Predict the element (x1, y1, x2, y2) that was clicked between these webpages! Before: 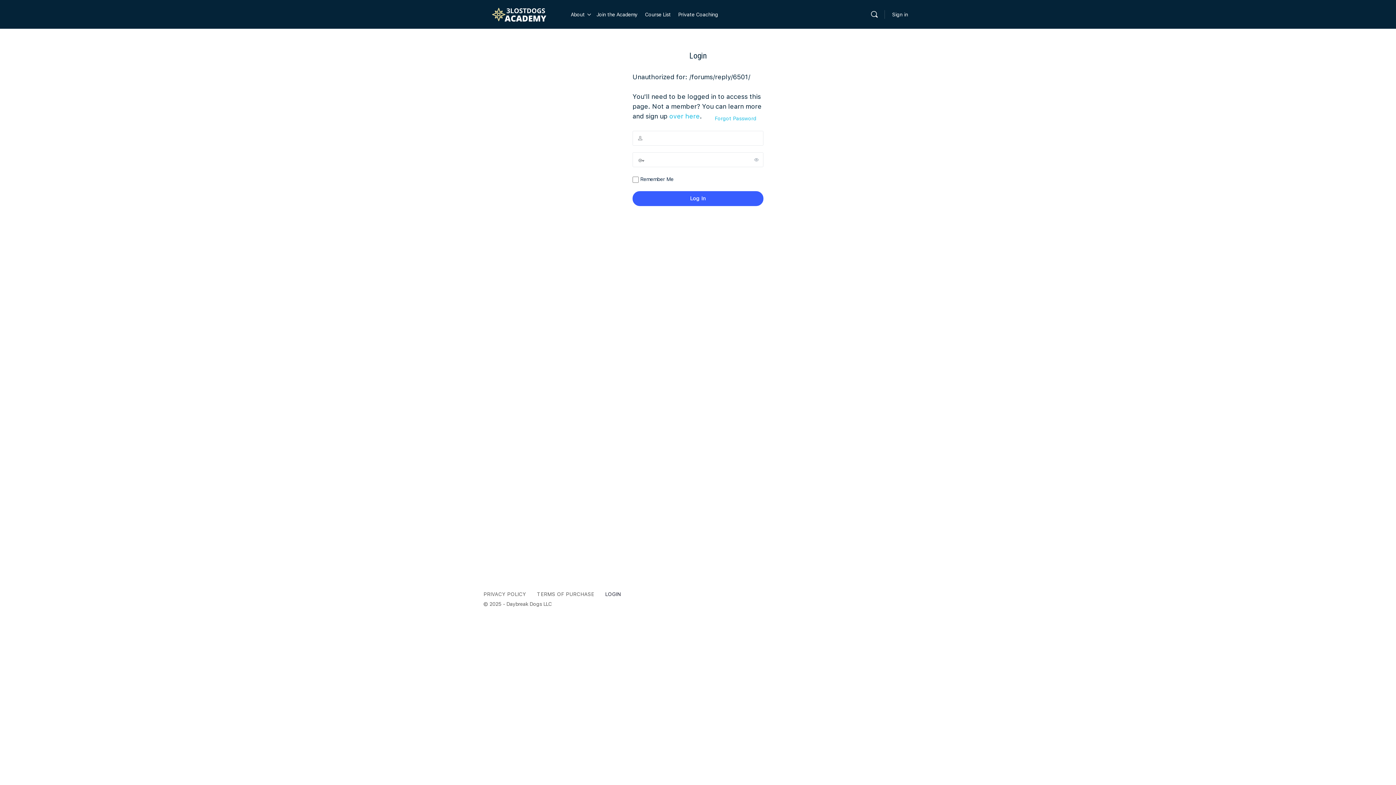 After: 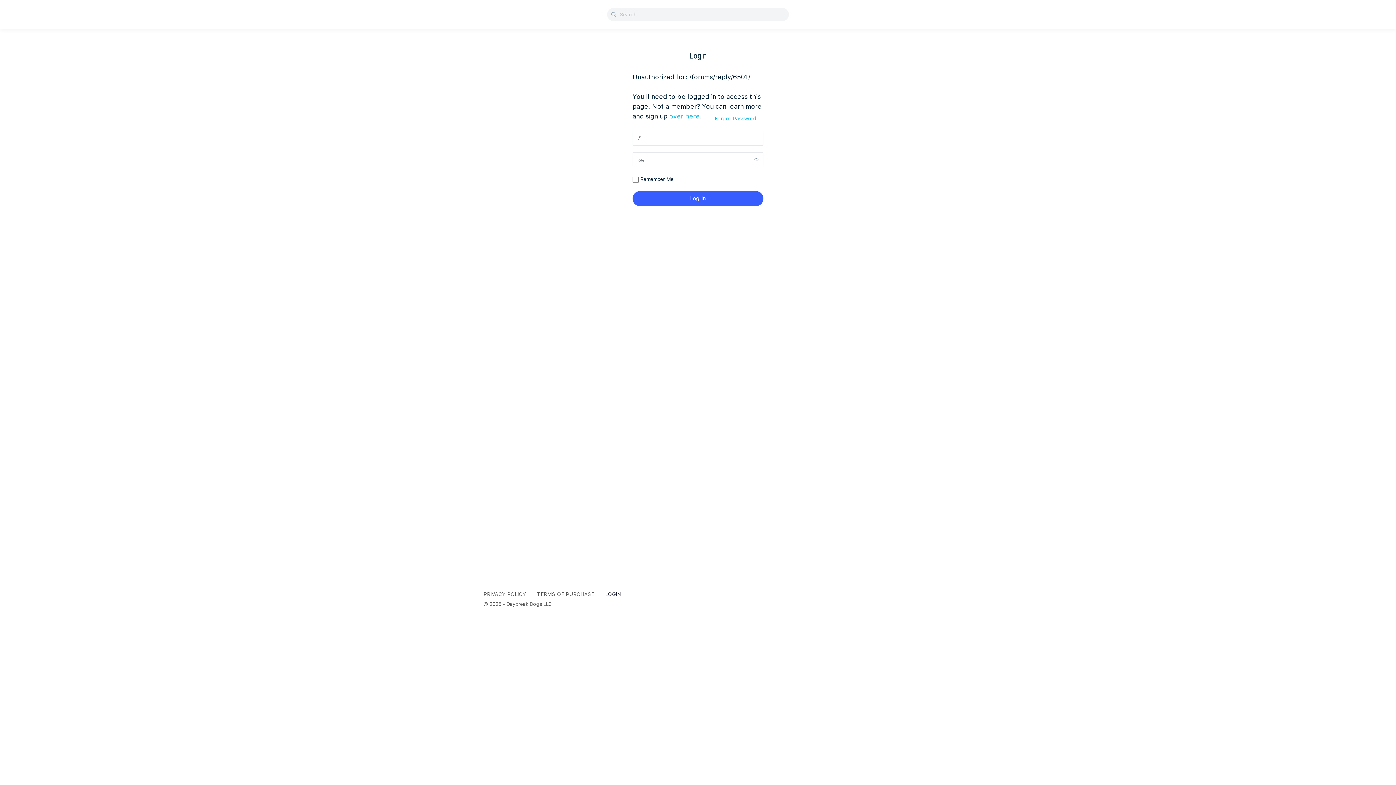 Action: bbox: (867, 10, 881, 18) label: Search